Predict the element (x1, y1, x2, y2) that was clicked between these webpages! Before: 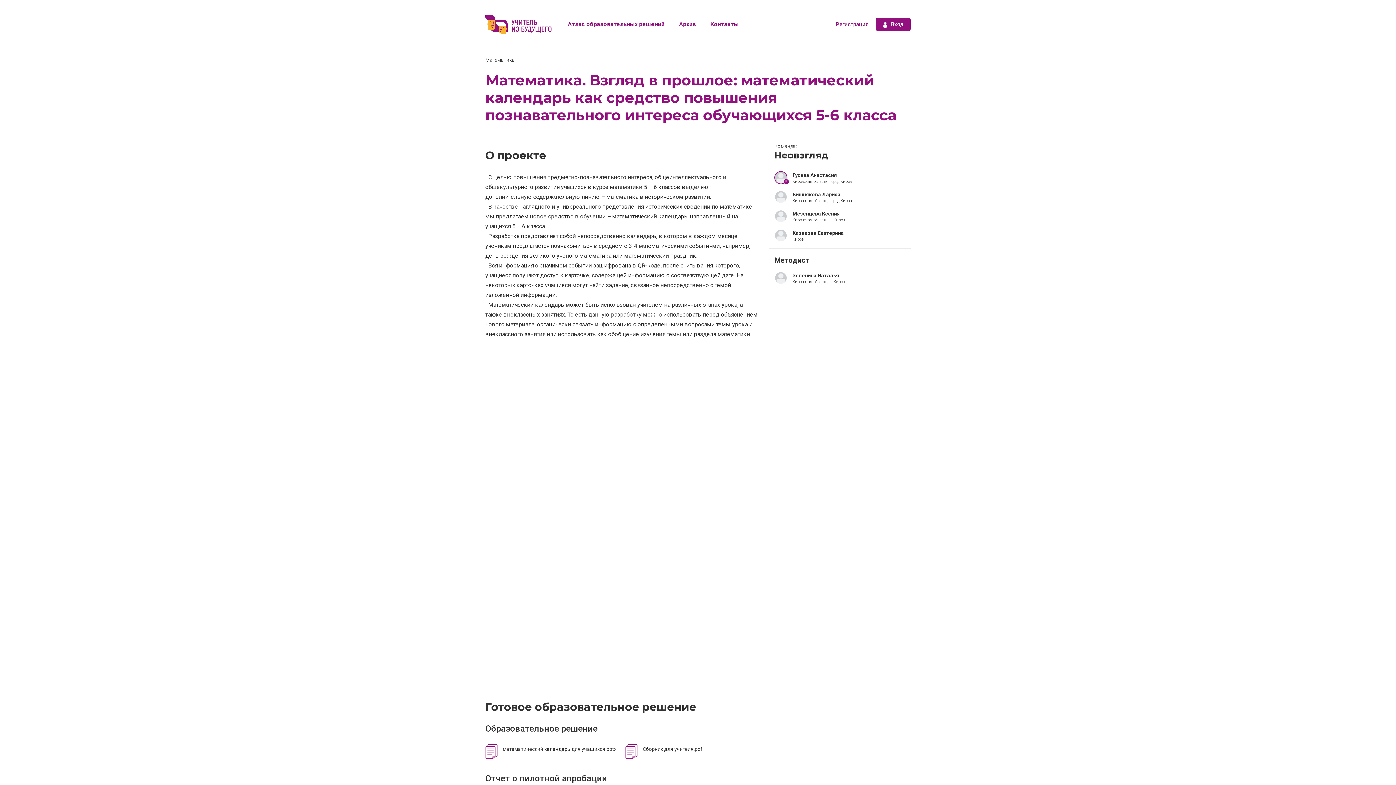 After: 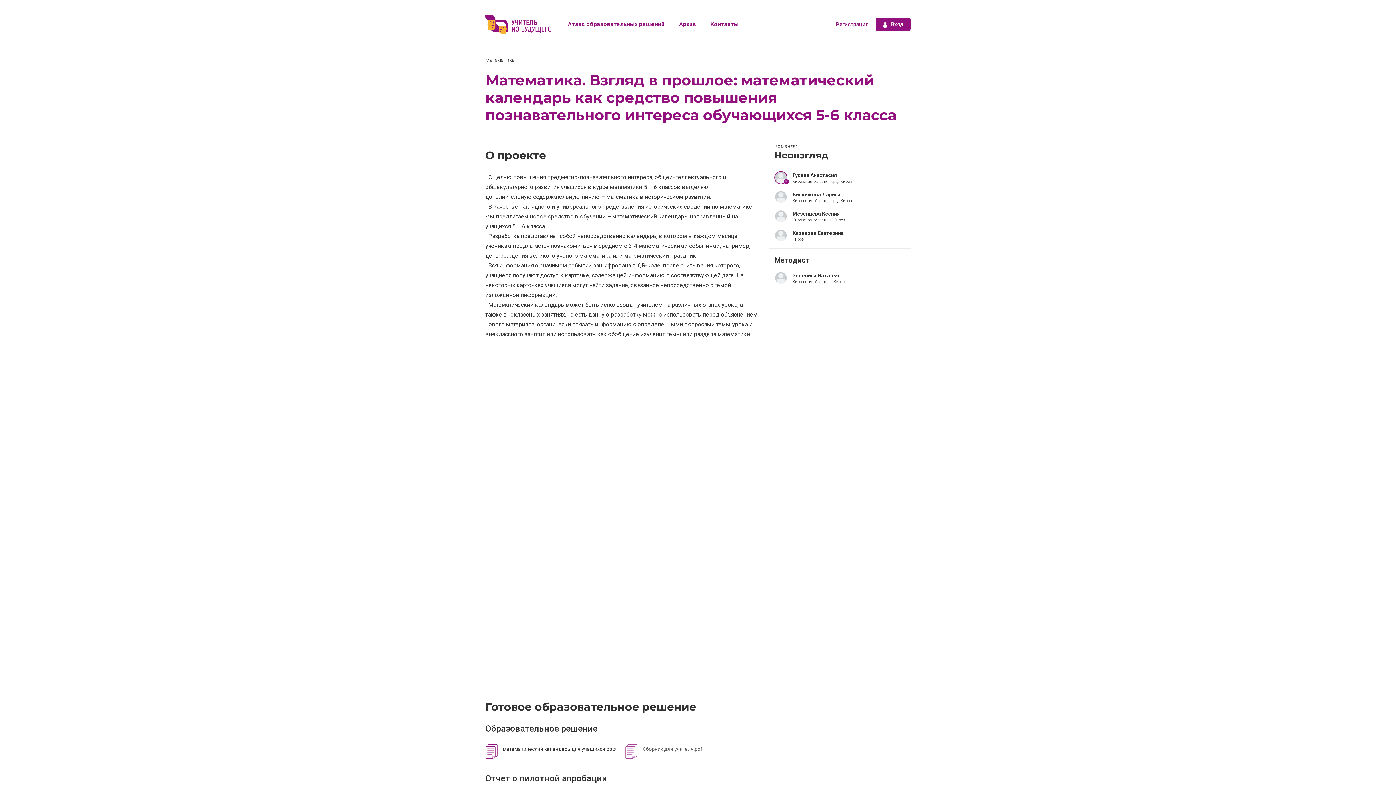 Action: label: Сборник для учителя.pdf bbox: (625, 744, 824, 759)